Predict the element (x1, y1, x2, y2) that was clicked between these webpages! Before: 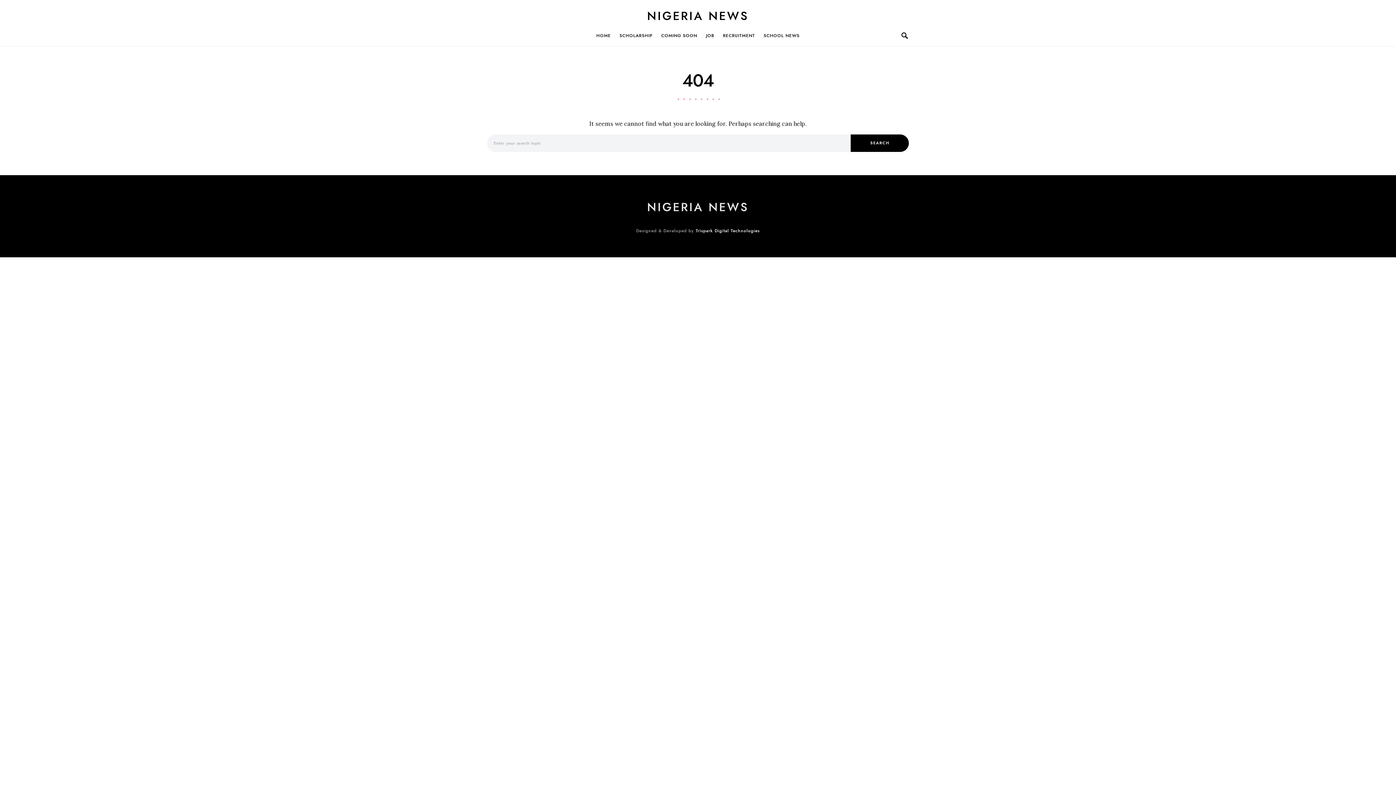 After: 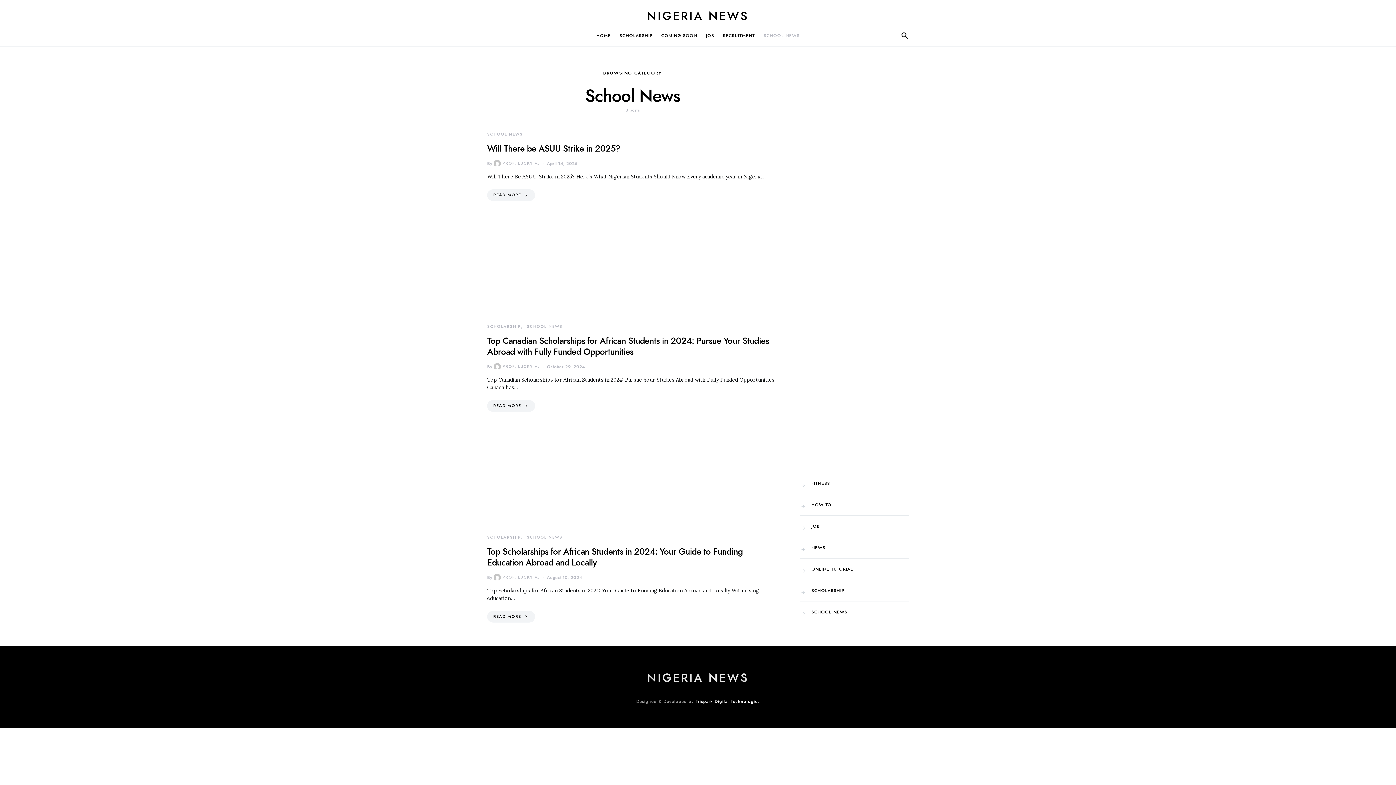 Action: label: SCHOOL NEWS bbox: (759, 24, 799, 46)